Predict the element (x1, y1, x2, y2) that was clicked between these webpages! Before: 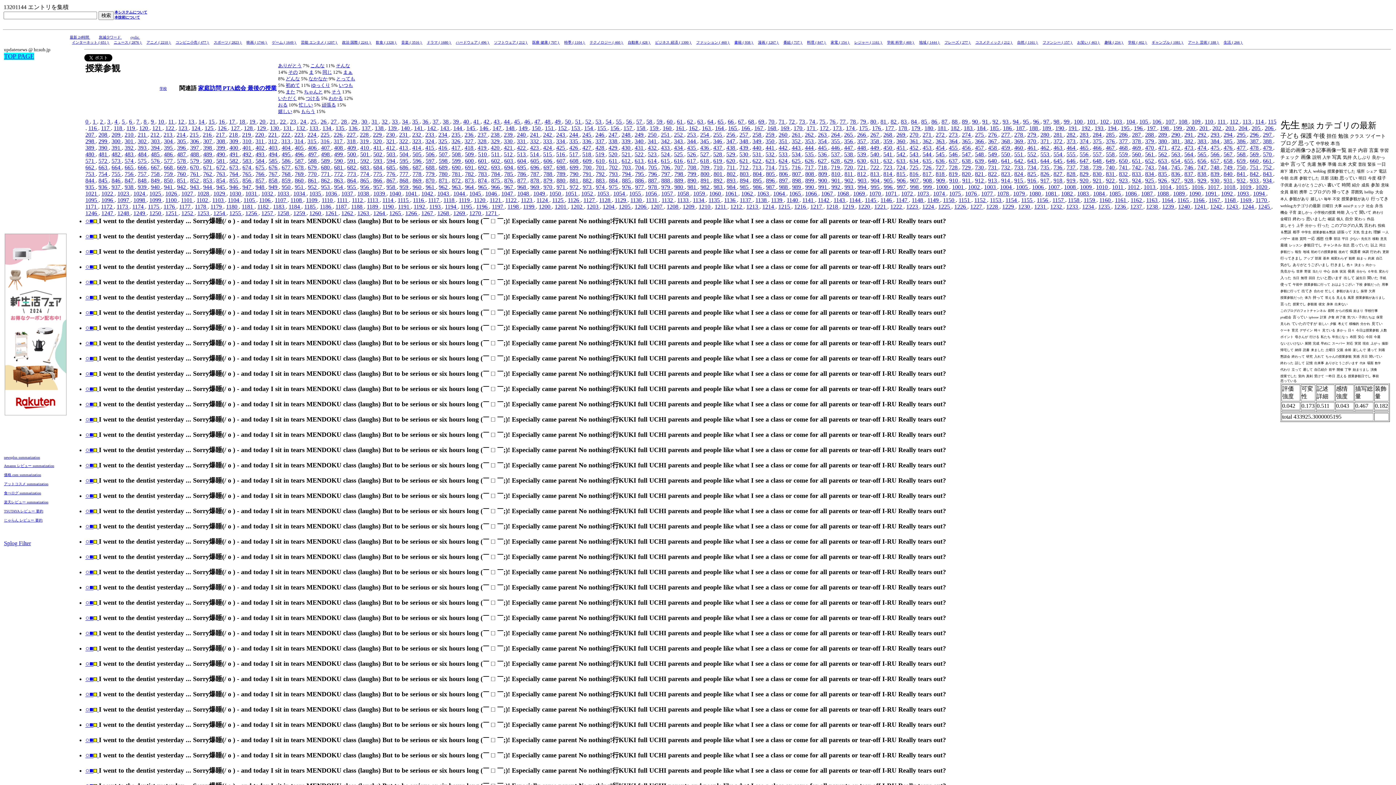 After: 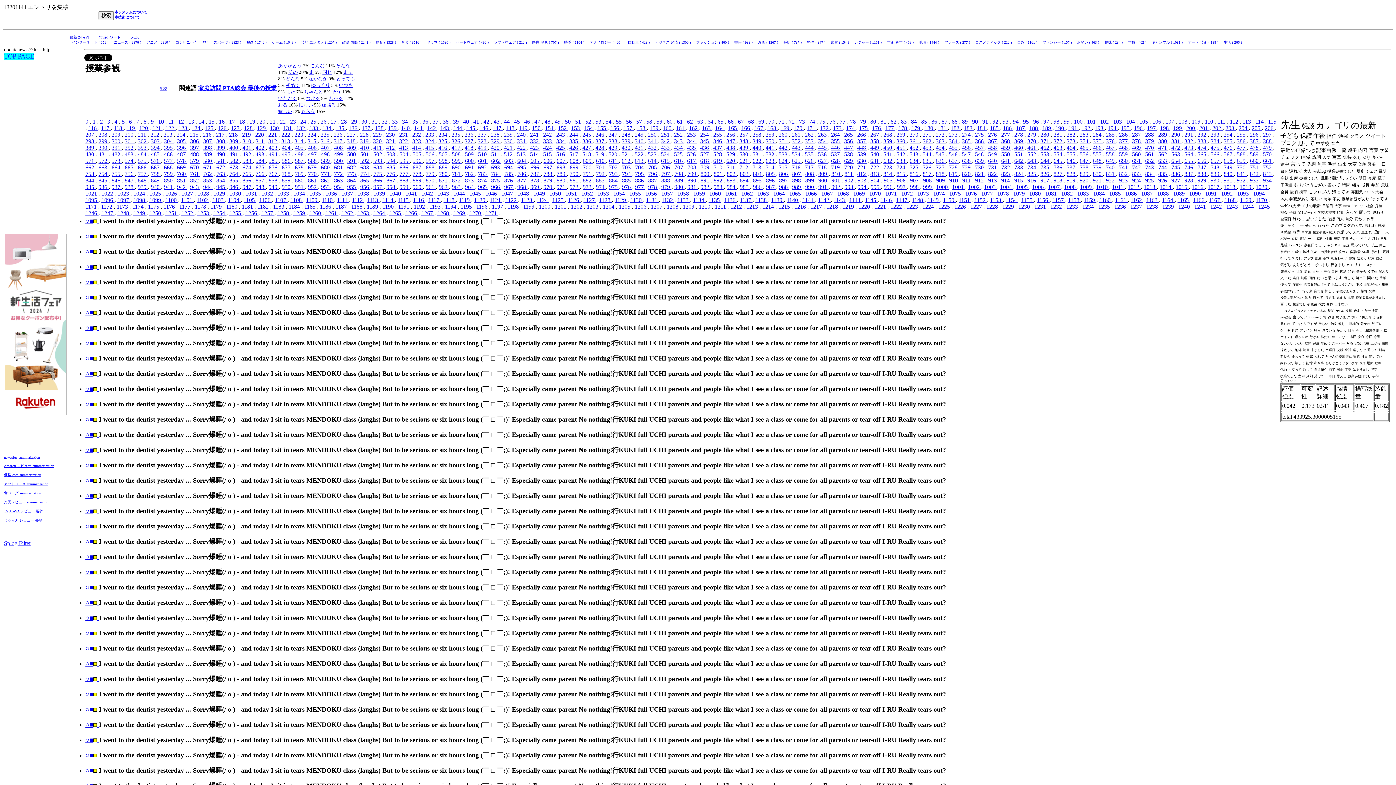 Action: bbox: (792, 151, 802, 157) label: 534 